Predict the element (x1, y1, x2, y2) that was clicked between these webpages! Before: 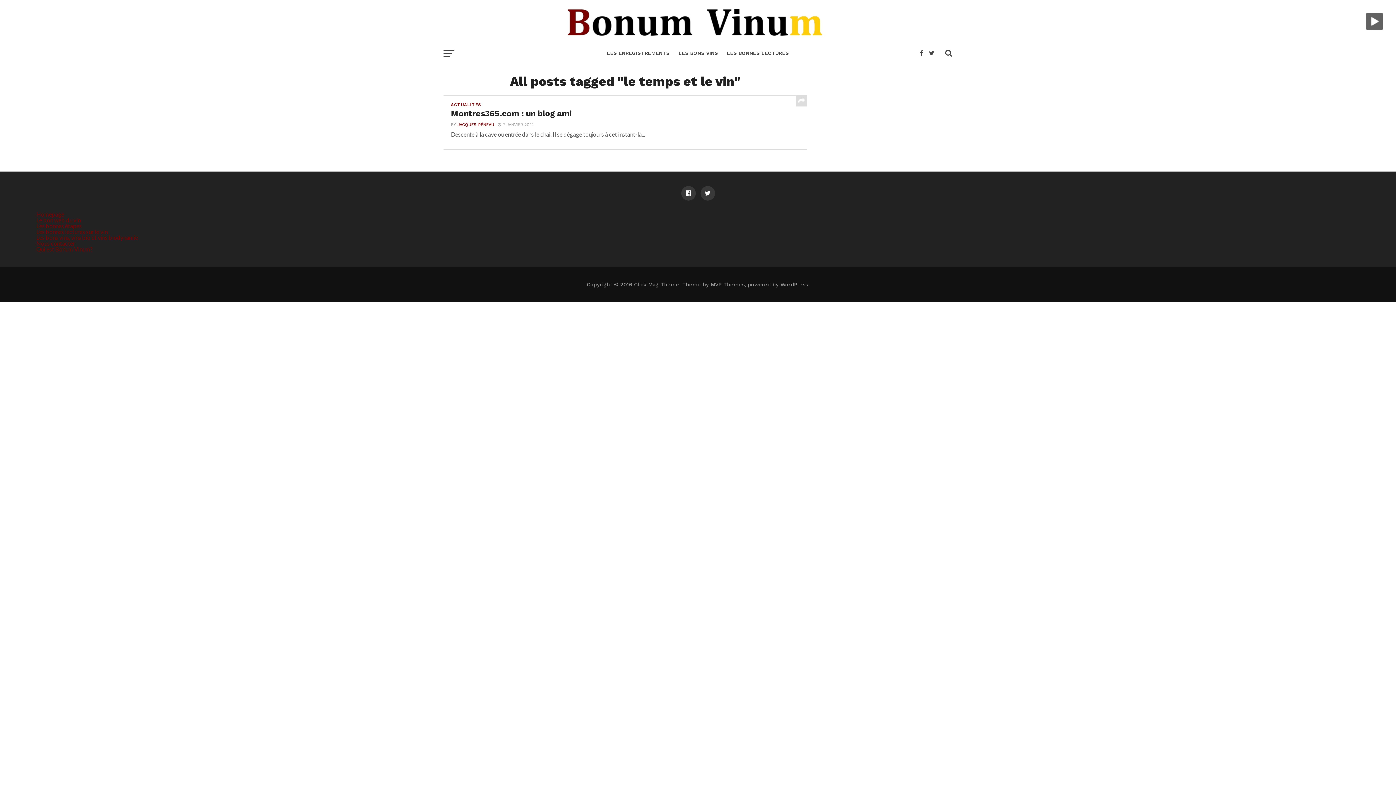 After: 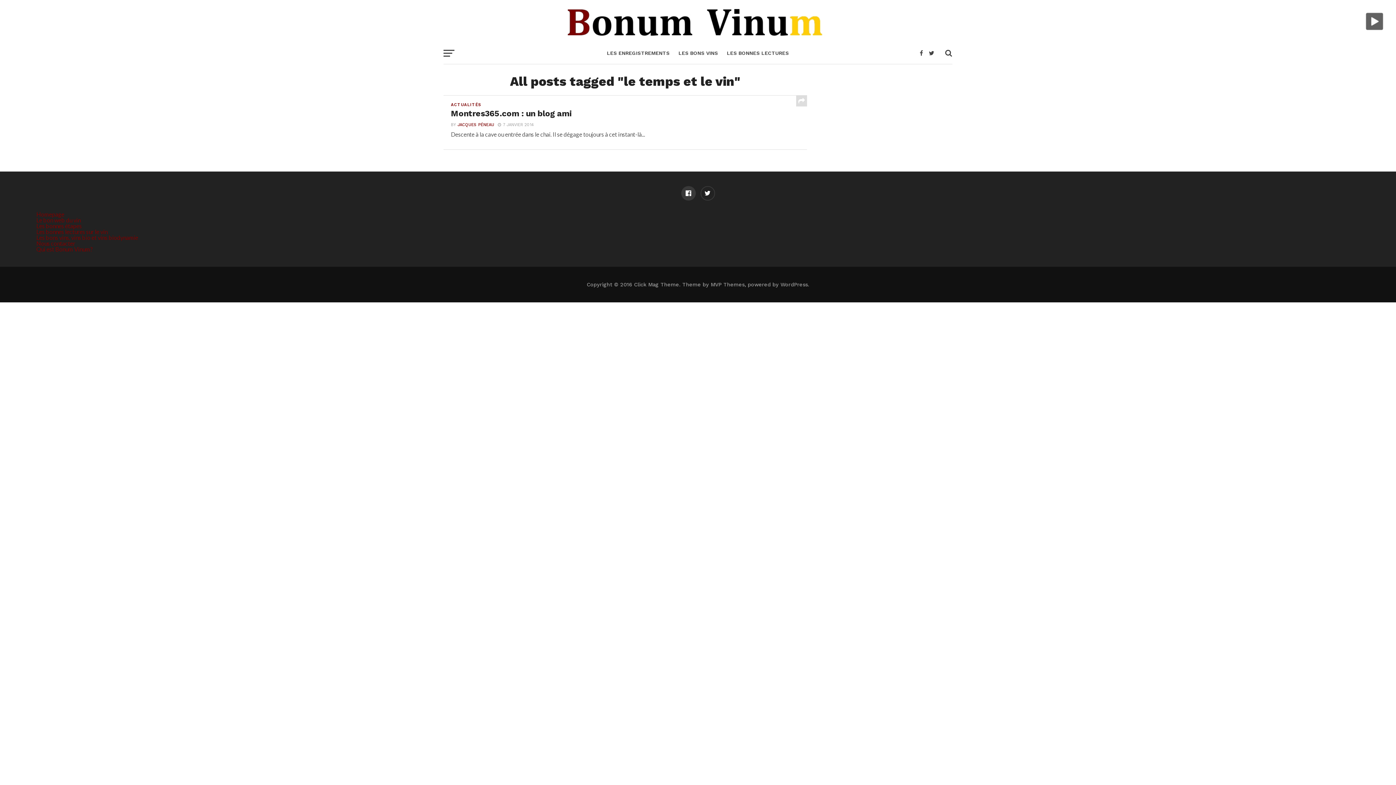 Action: bbox: (700, 186, 715, 200)